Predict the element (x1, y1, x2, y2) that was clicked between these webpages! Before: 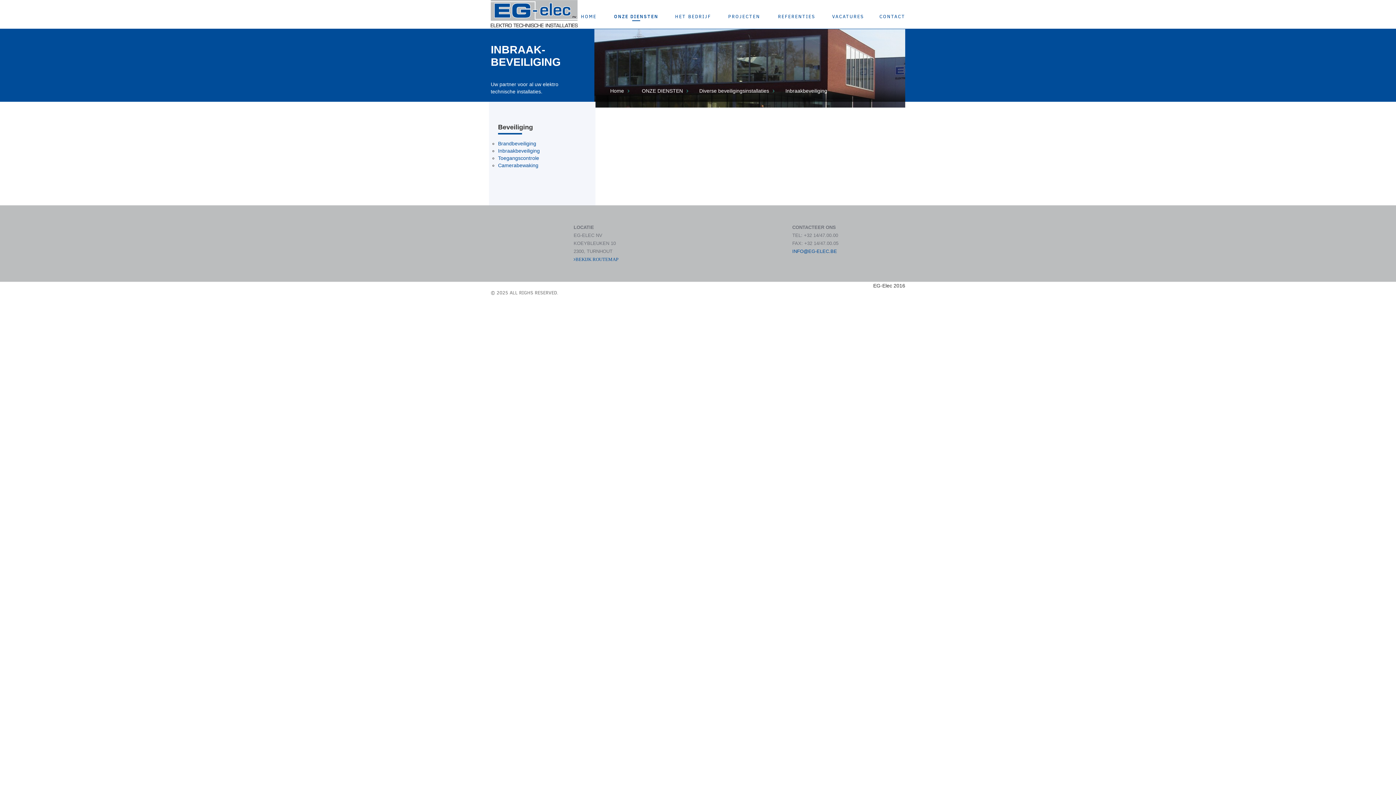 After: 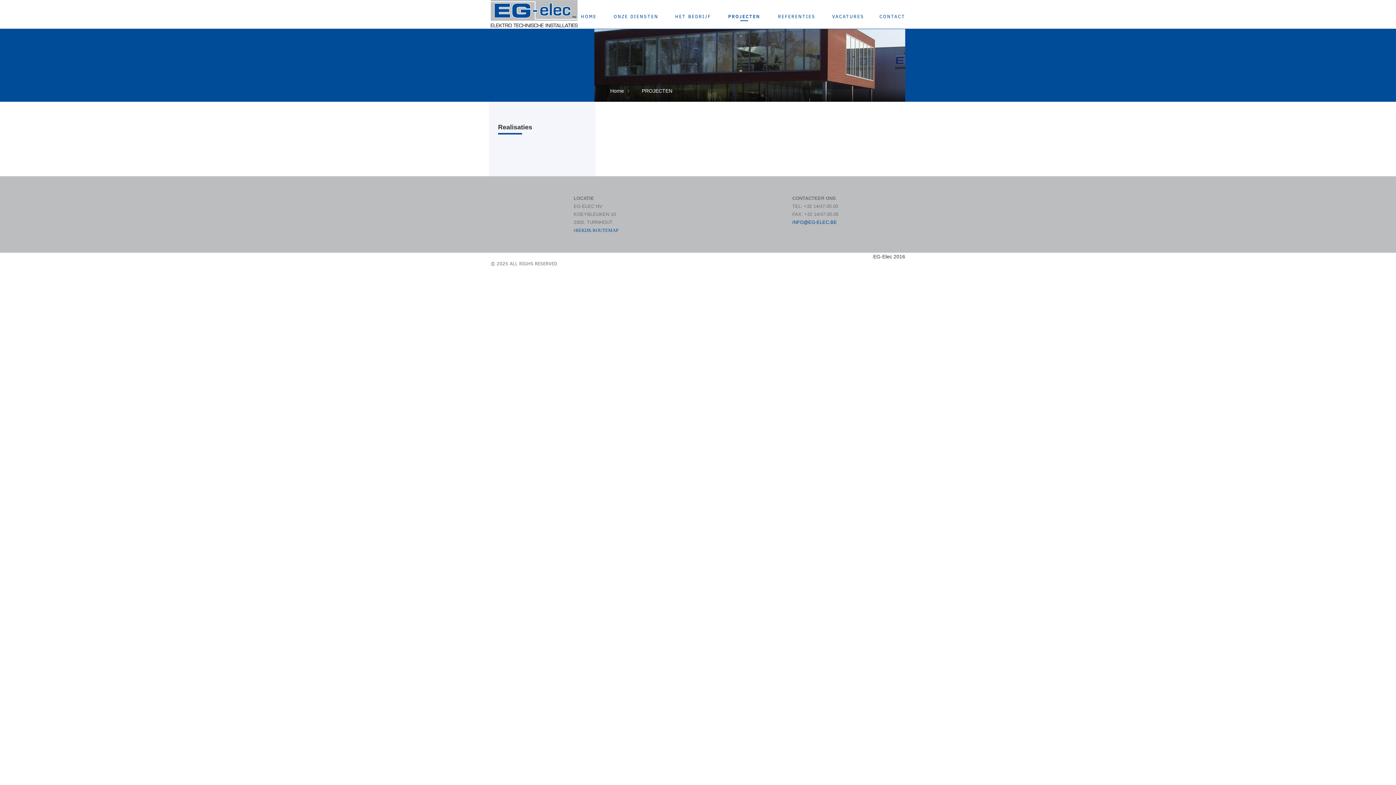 Action: bbox: (728, 13, 760, 19) label: PROJECTEN